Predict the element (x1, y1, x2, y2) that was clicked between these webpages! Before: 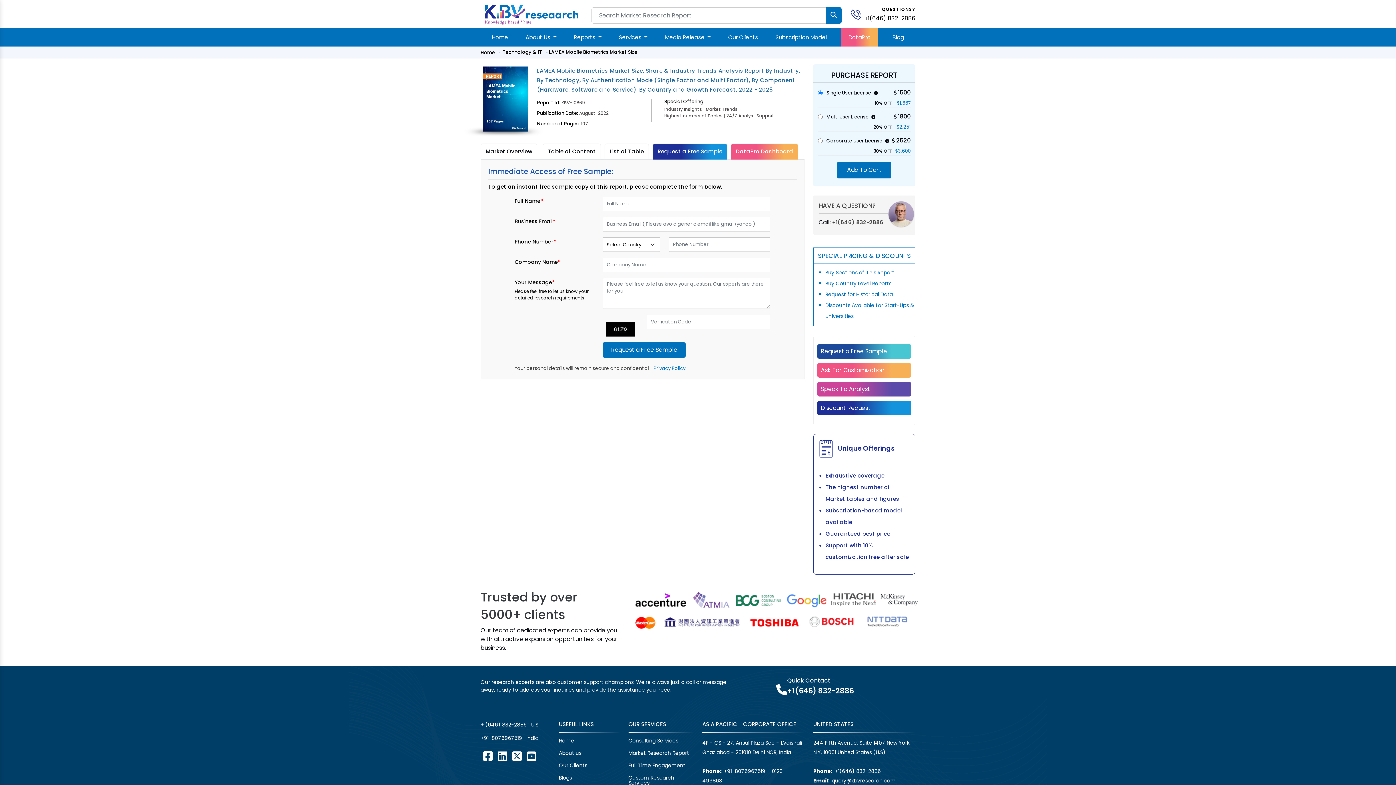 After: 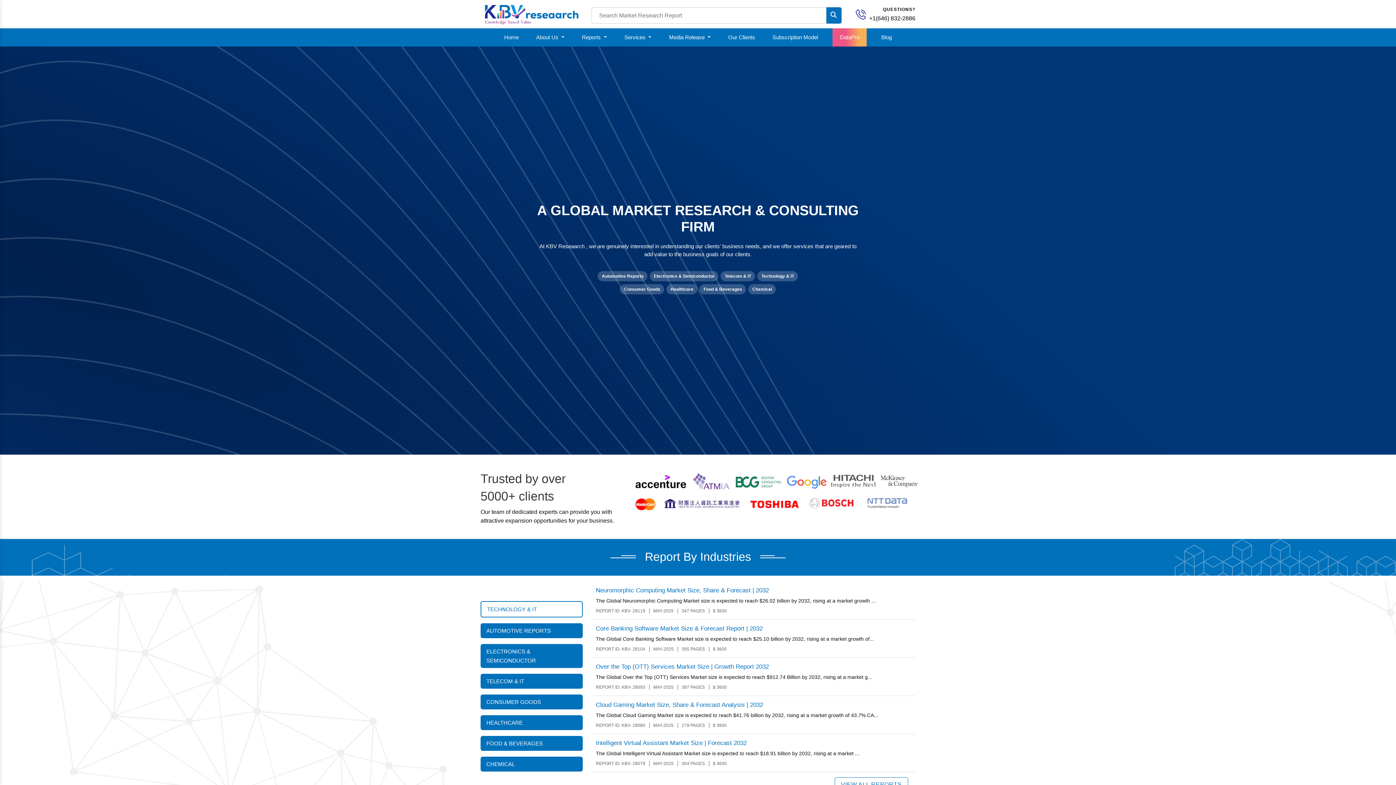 Action: label: Home bbox: (489, 28, 511, 46)